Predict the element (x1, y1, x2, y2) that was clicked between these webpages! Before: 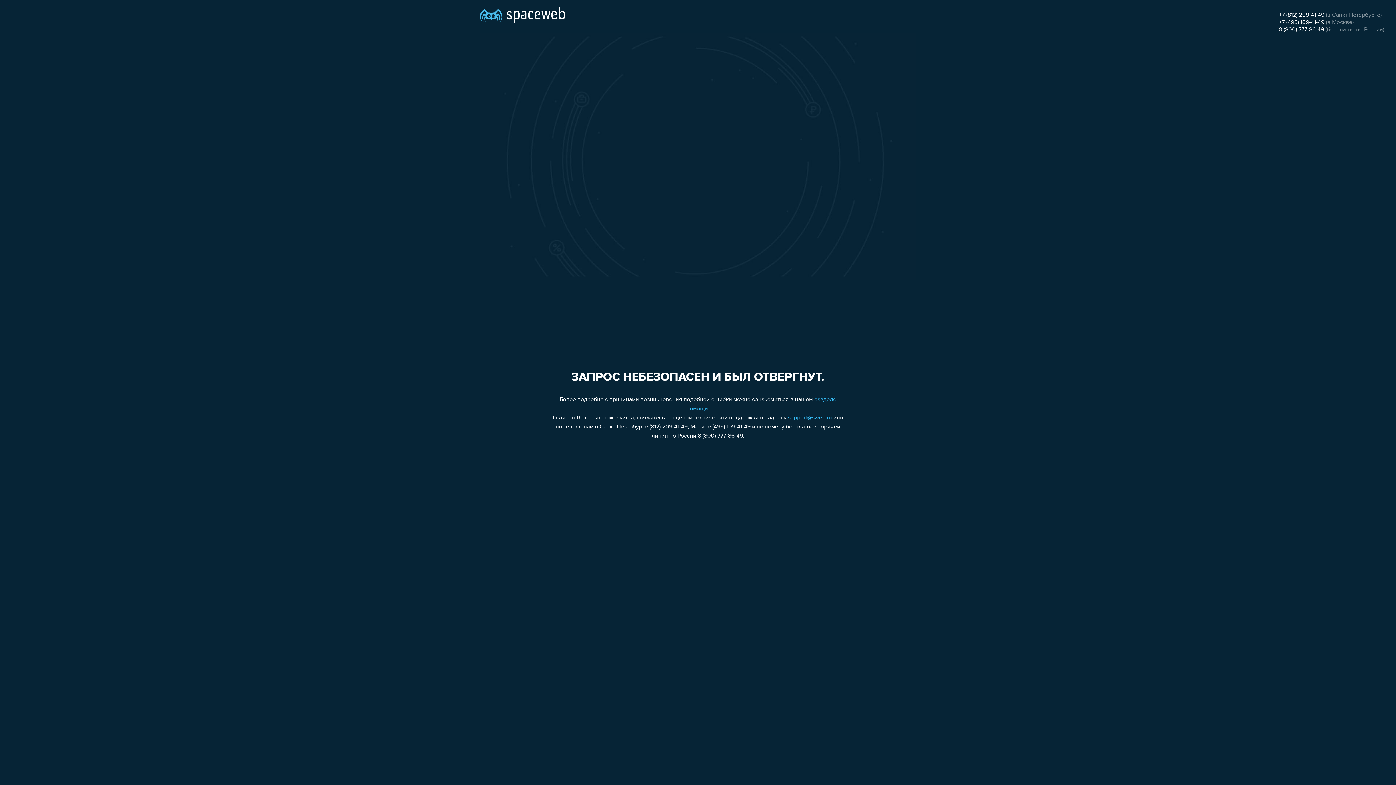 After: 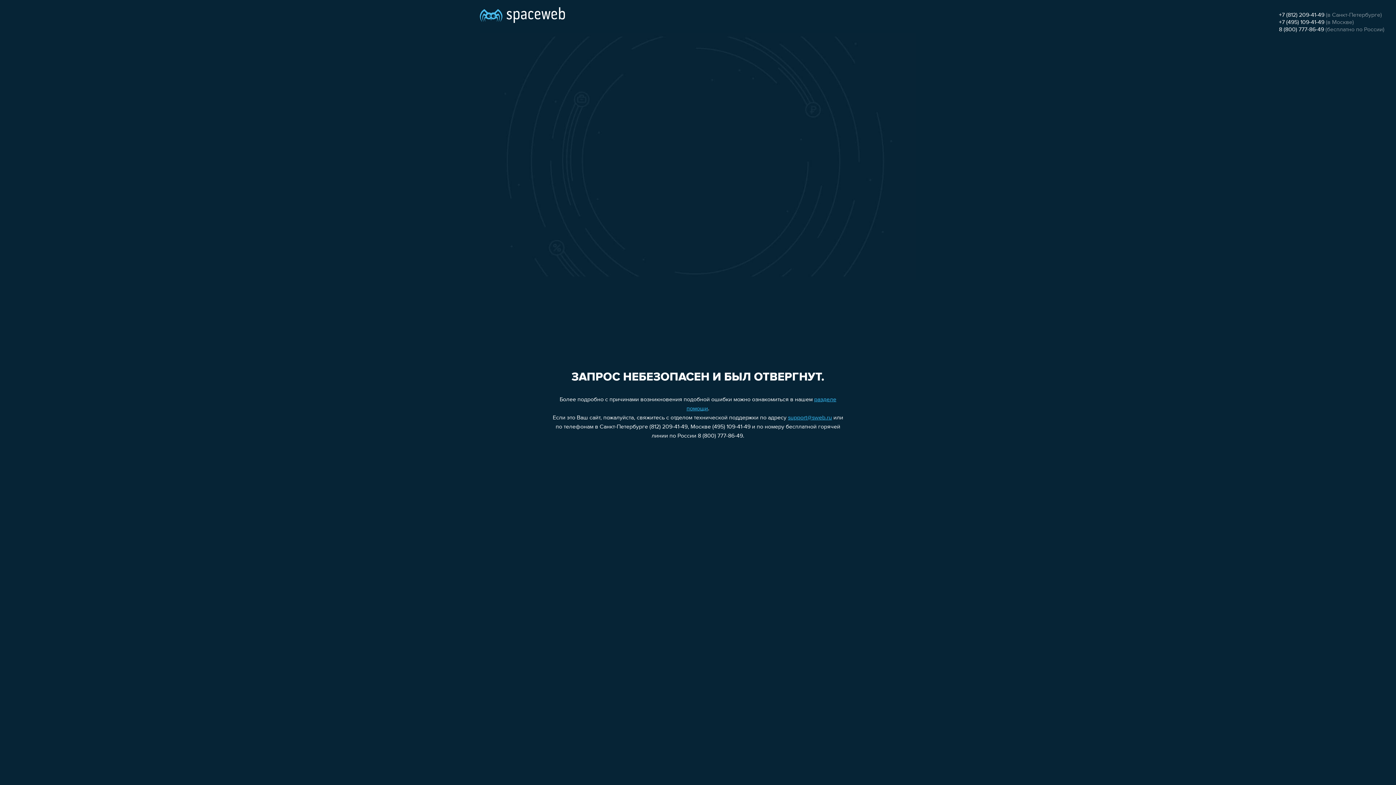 Action: bbox: (788, 415, 832, 421) label: support@sweb.ru